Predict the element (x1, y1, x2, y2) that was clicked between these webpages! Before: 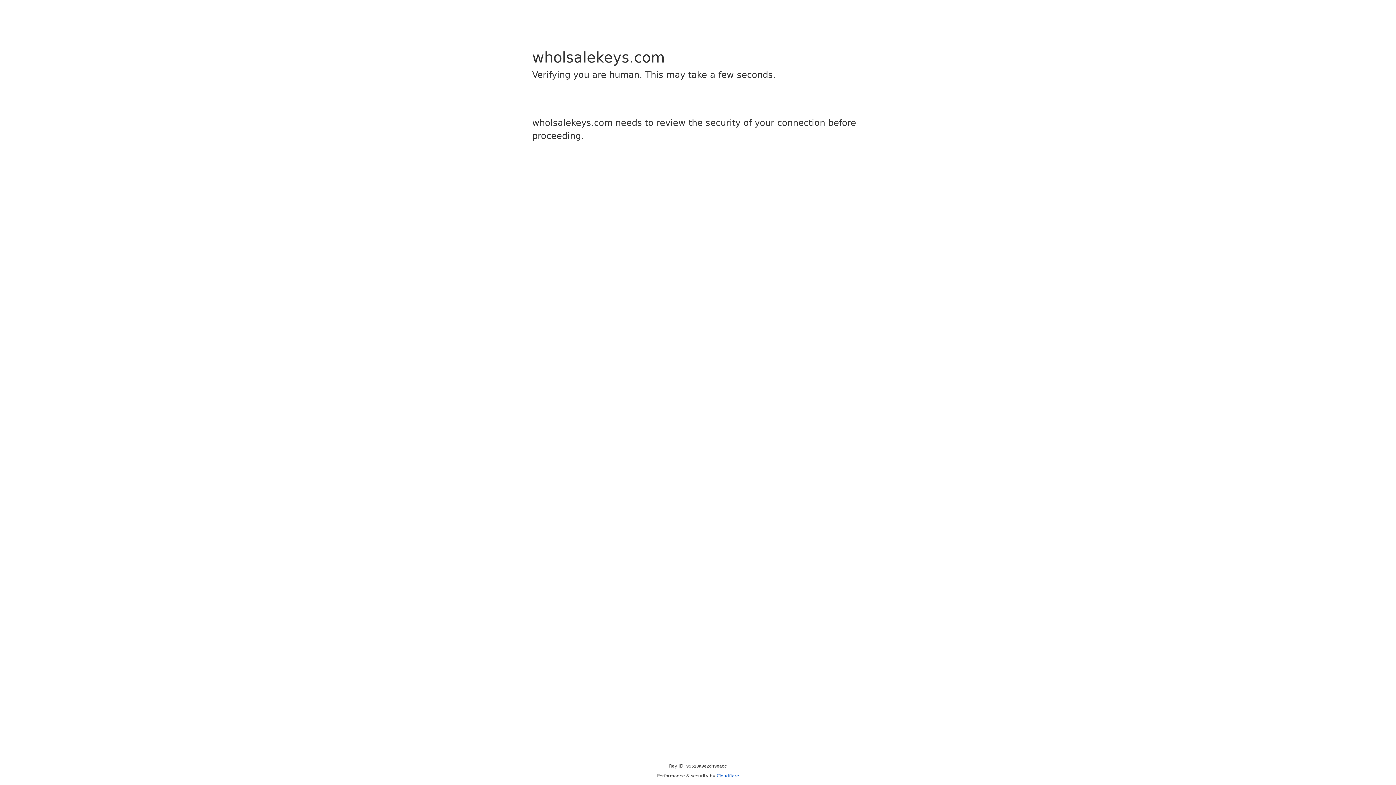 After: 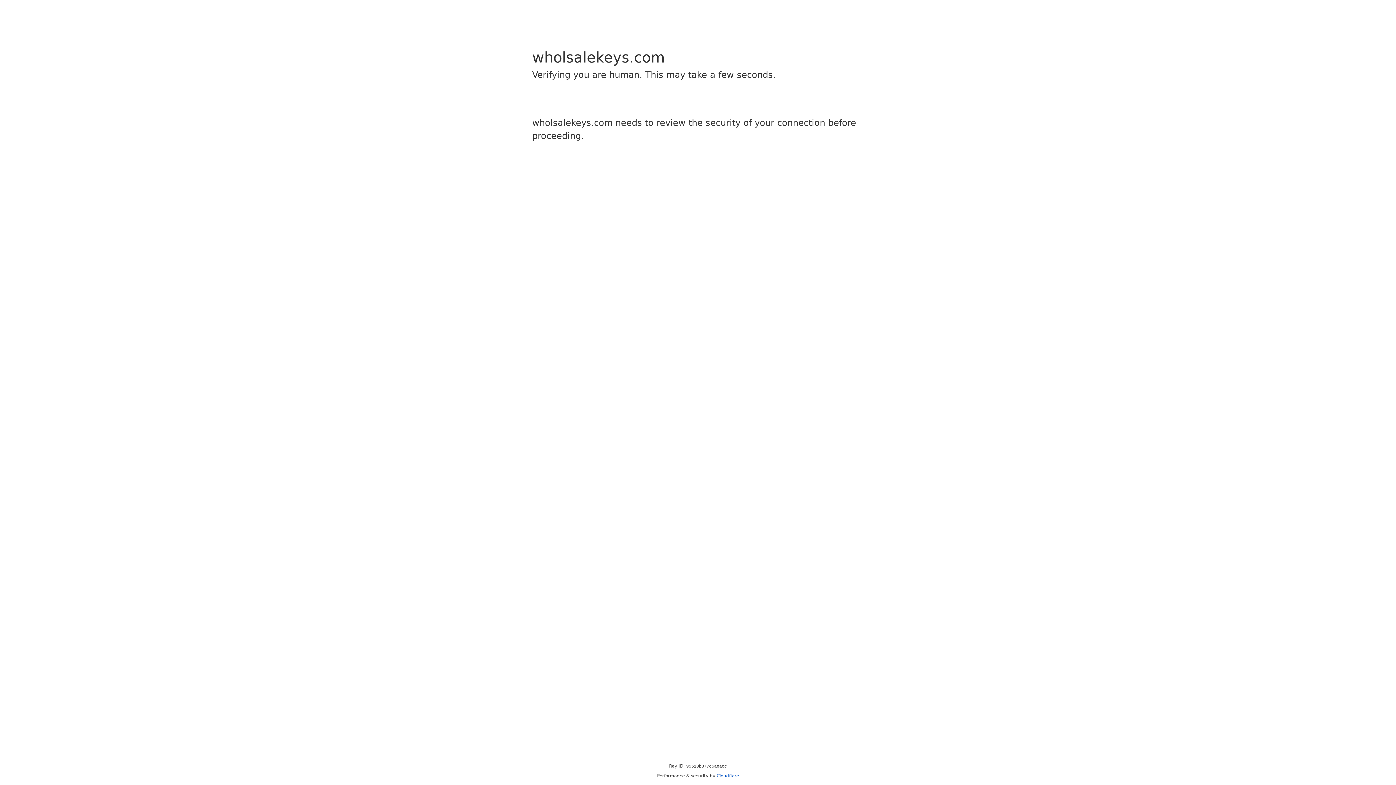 Action: label: Cloudflare bbox: (716, 773, 739, 778)